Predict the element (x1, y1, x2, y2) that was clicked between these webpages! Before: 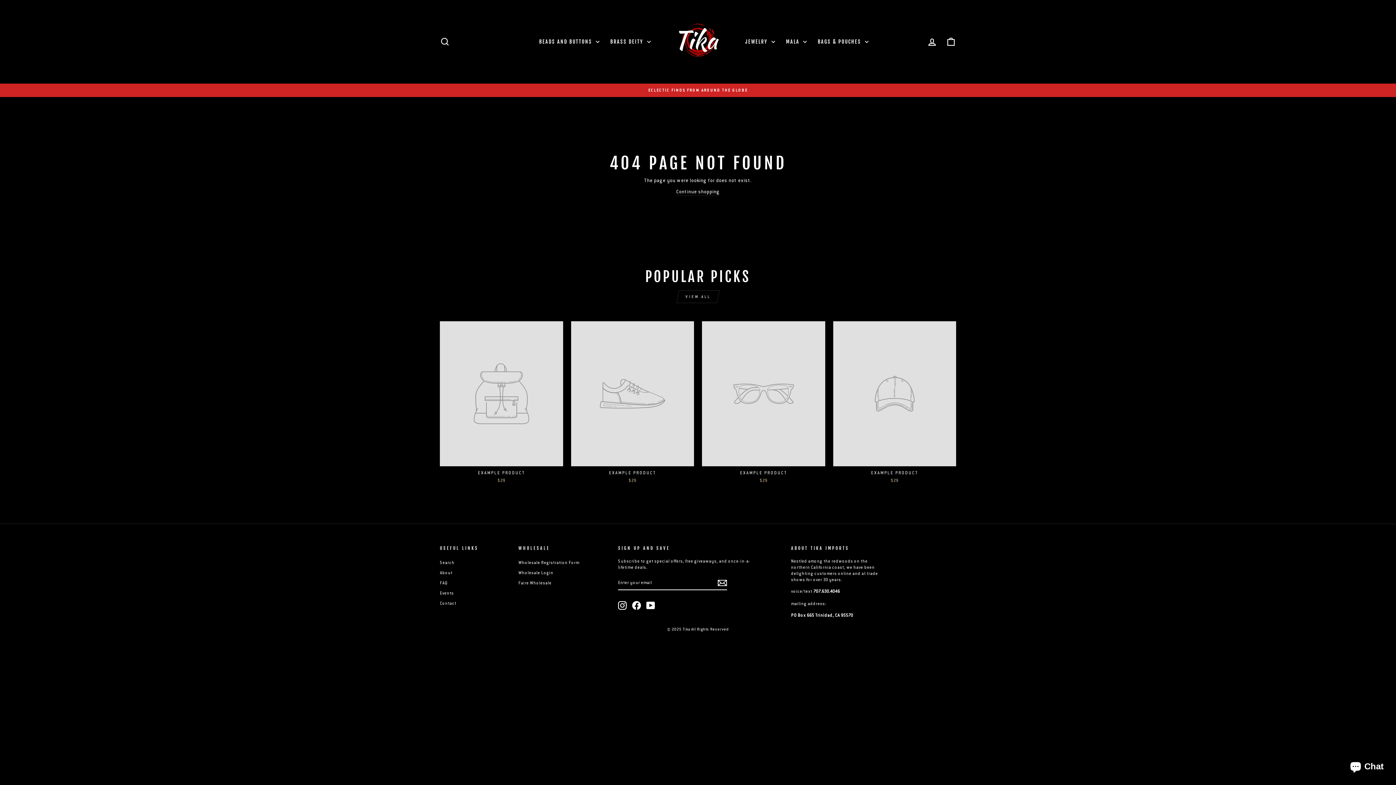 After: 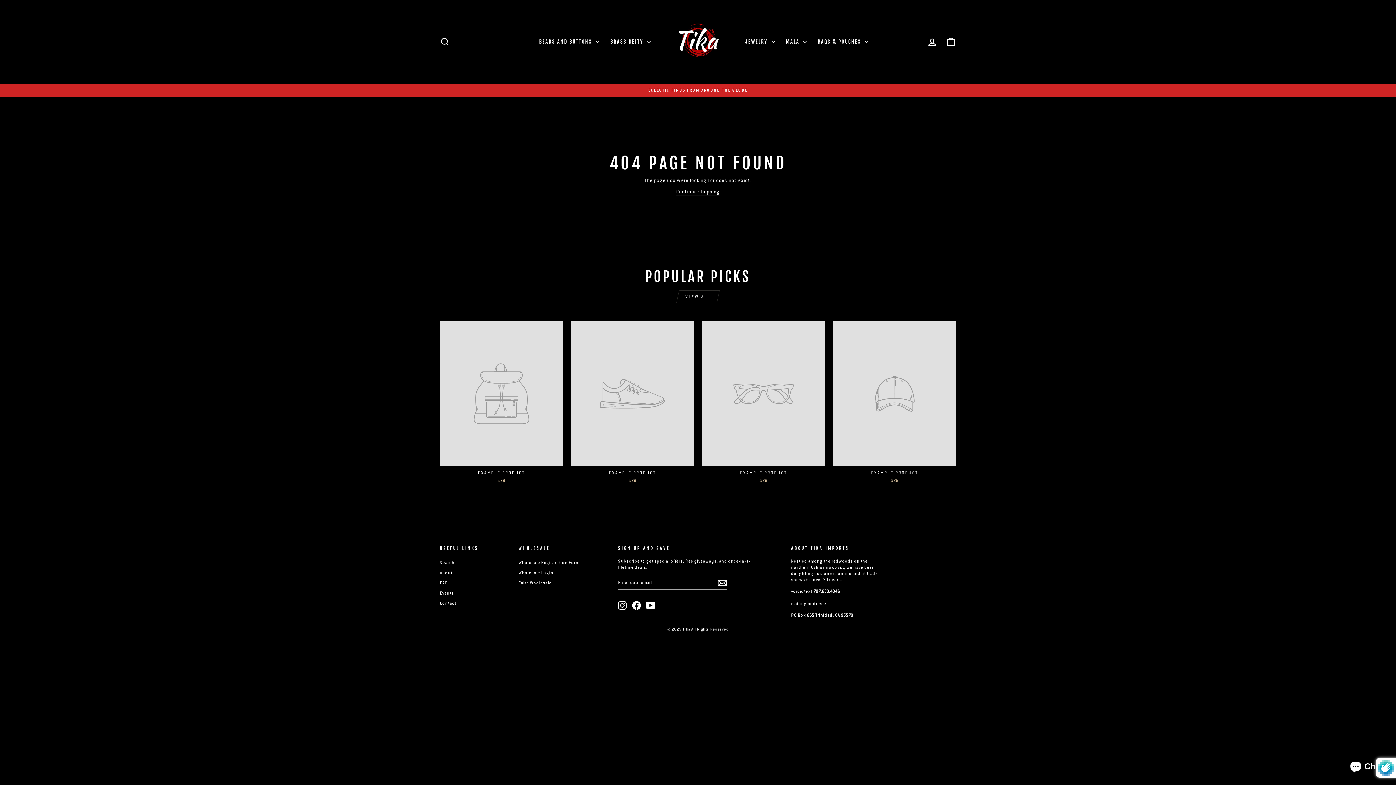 Action: bbox: (717, 578, 727, 587)